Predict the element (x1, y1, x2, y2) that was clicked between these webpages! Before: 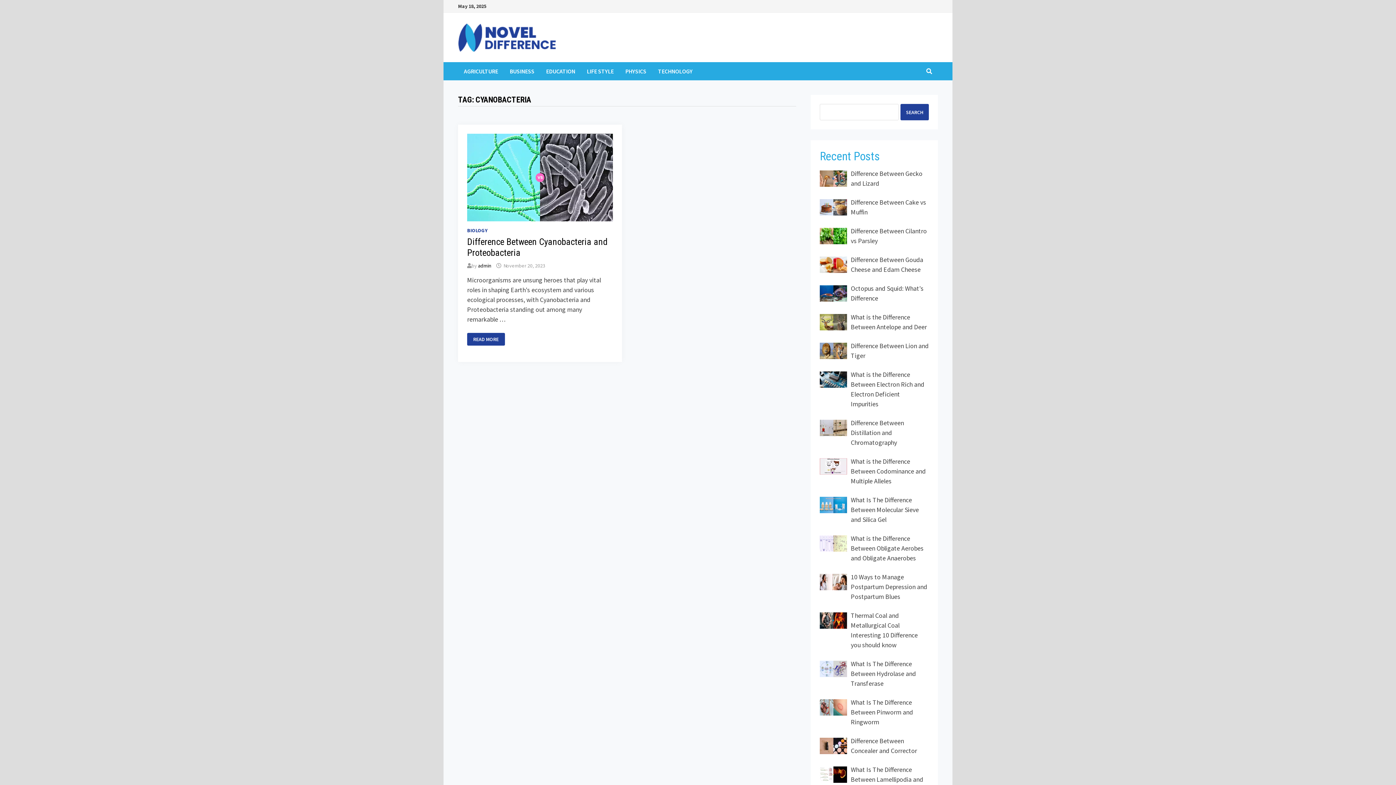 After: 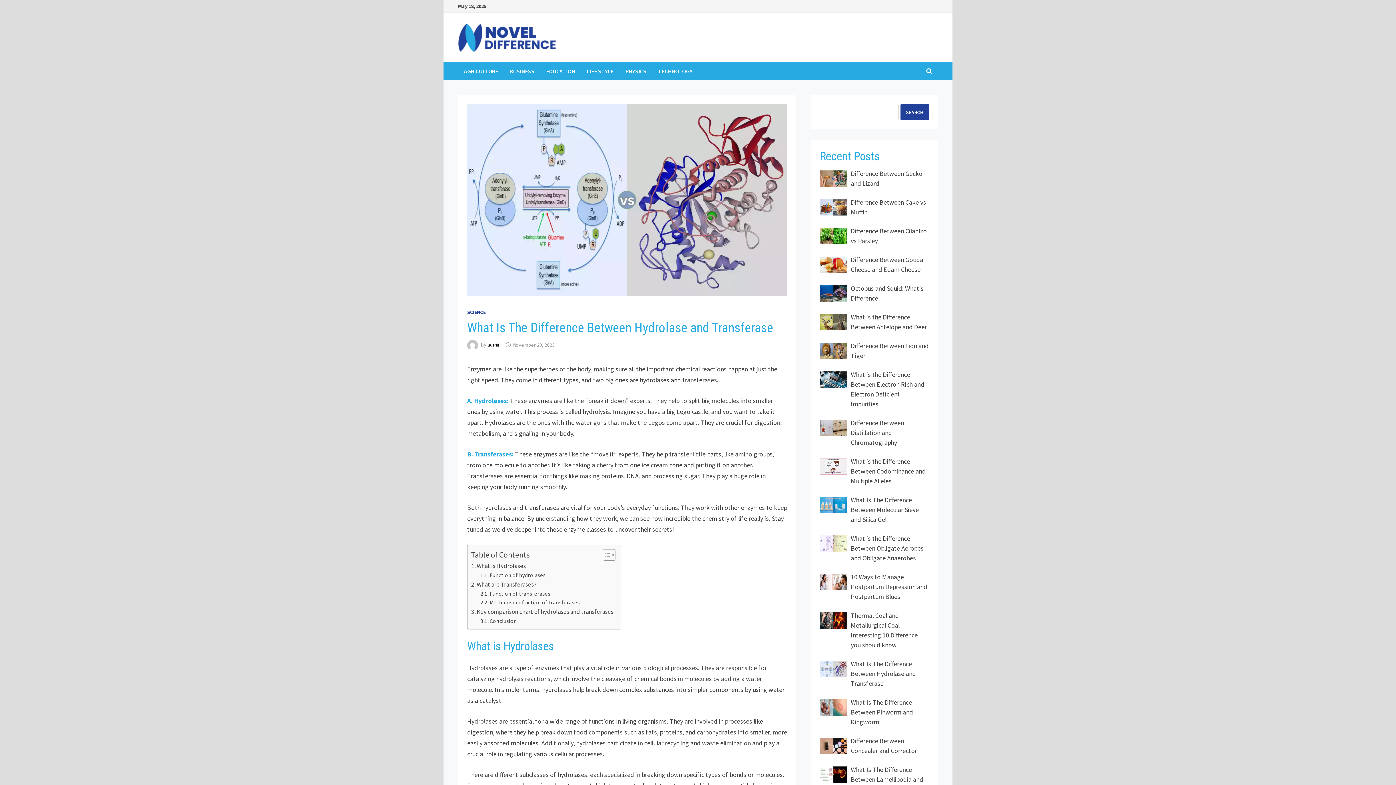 Action: label: What Is The Difference Between Hydrolase and Transferase bbox: (820, 661, 847, 677)